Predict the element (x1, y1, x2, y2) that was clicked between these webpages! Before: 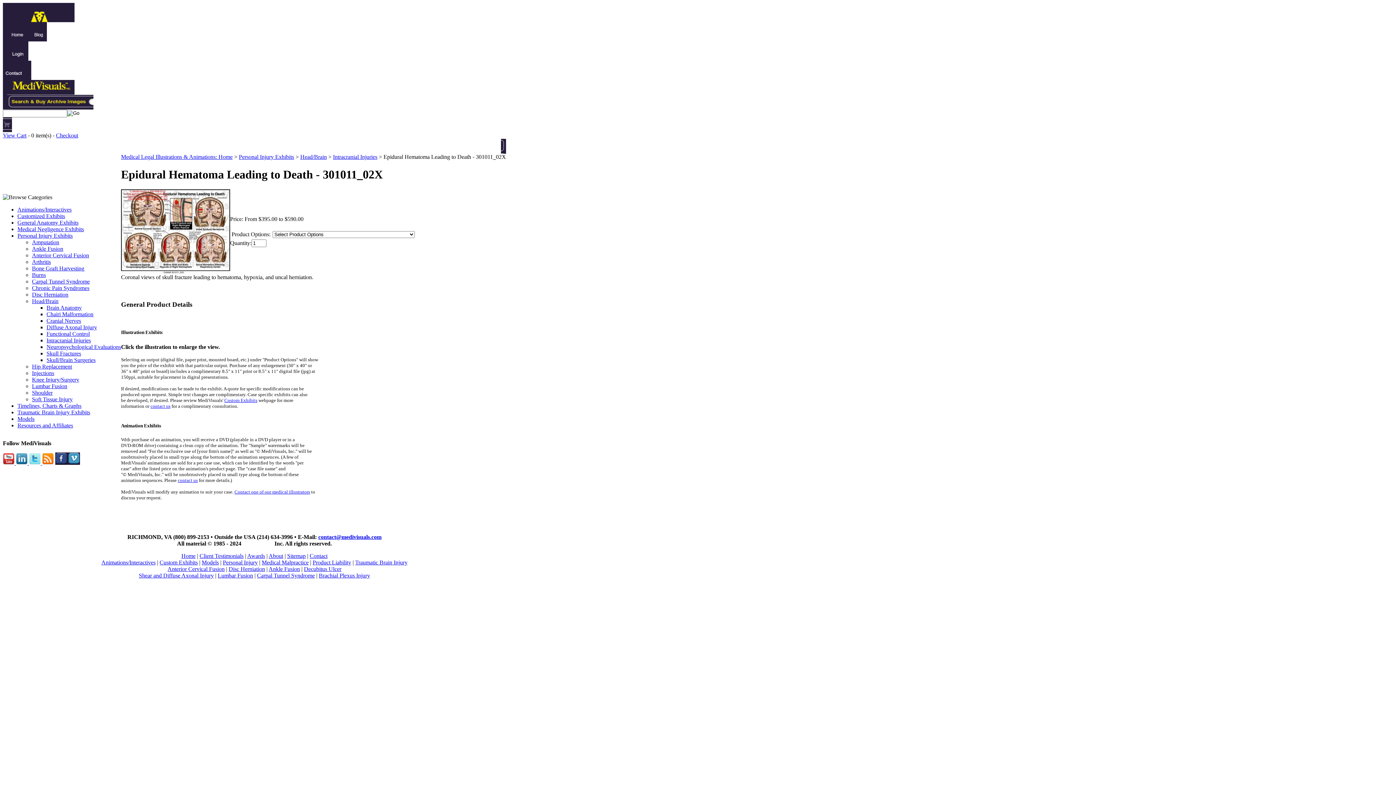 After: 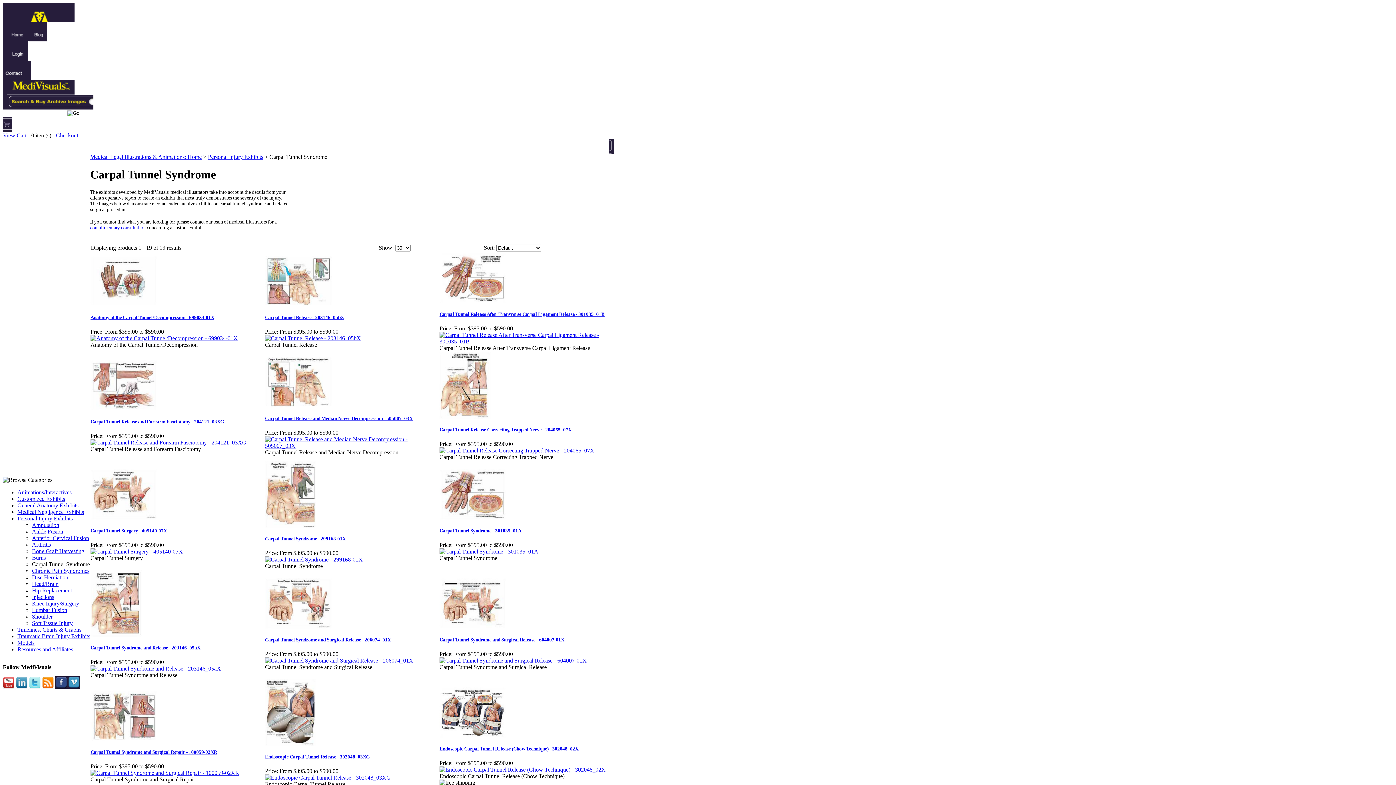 Action: bbox: (257, 572, 314, 578) label: Carpal Tunnel Syndrome